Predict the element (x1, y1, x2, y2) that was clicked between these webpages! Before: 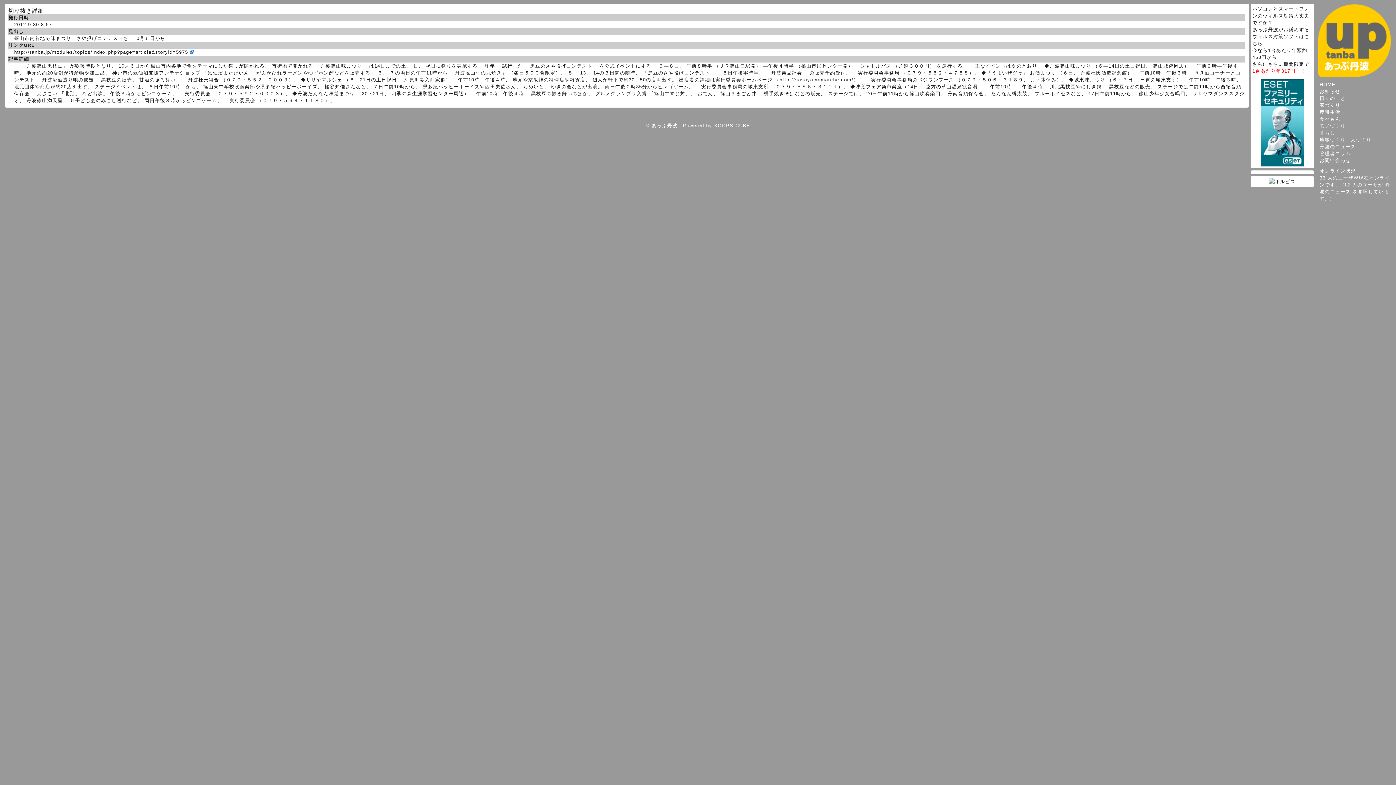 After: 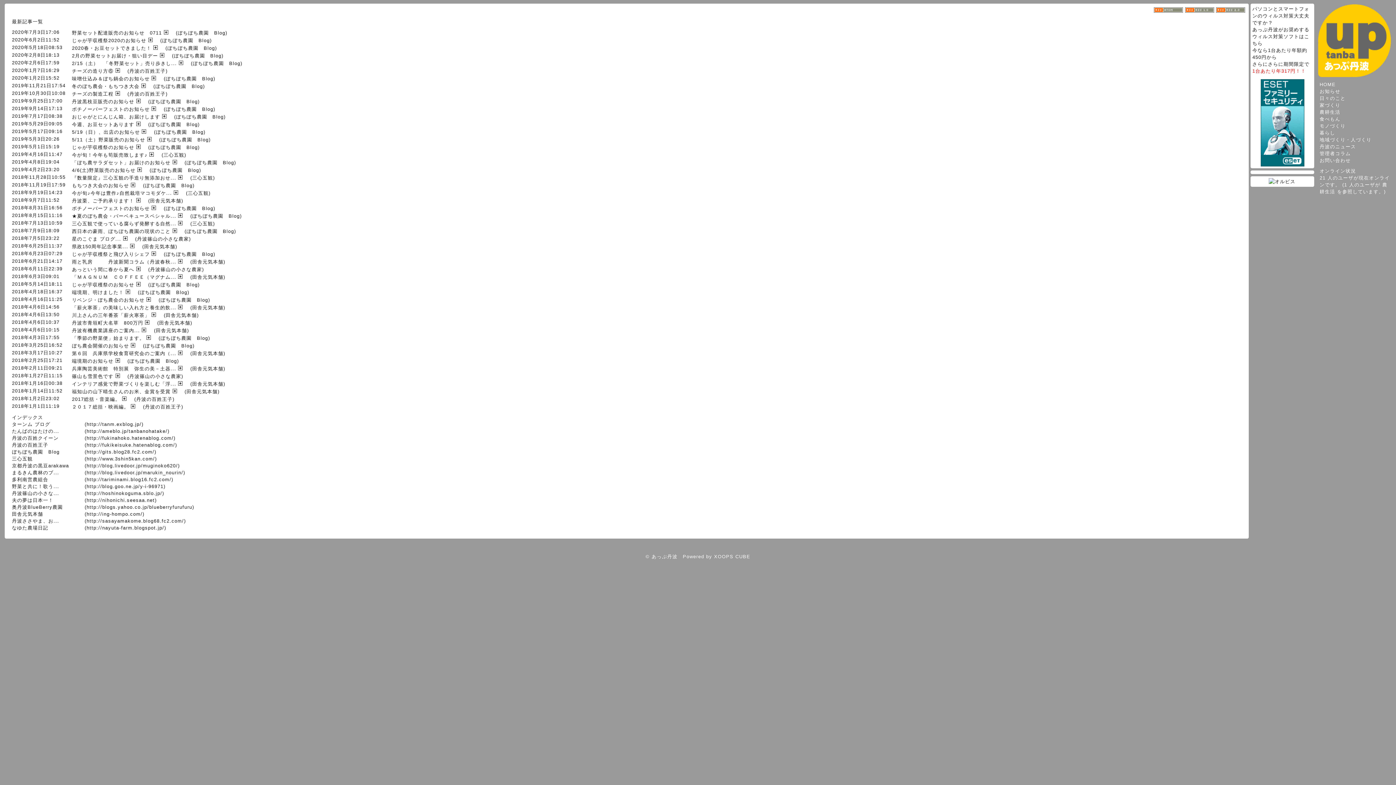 Action: bbox: (1320, 109, 1340, 114) label: 農耕生活